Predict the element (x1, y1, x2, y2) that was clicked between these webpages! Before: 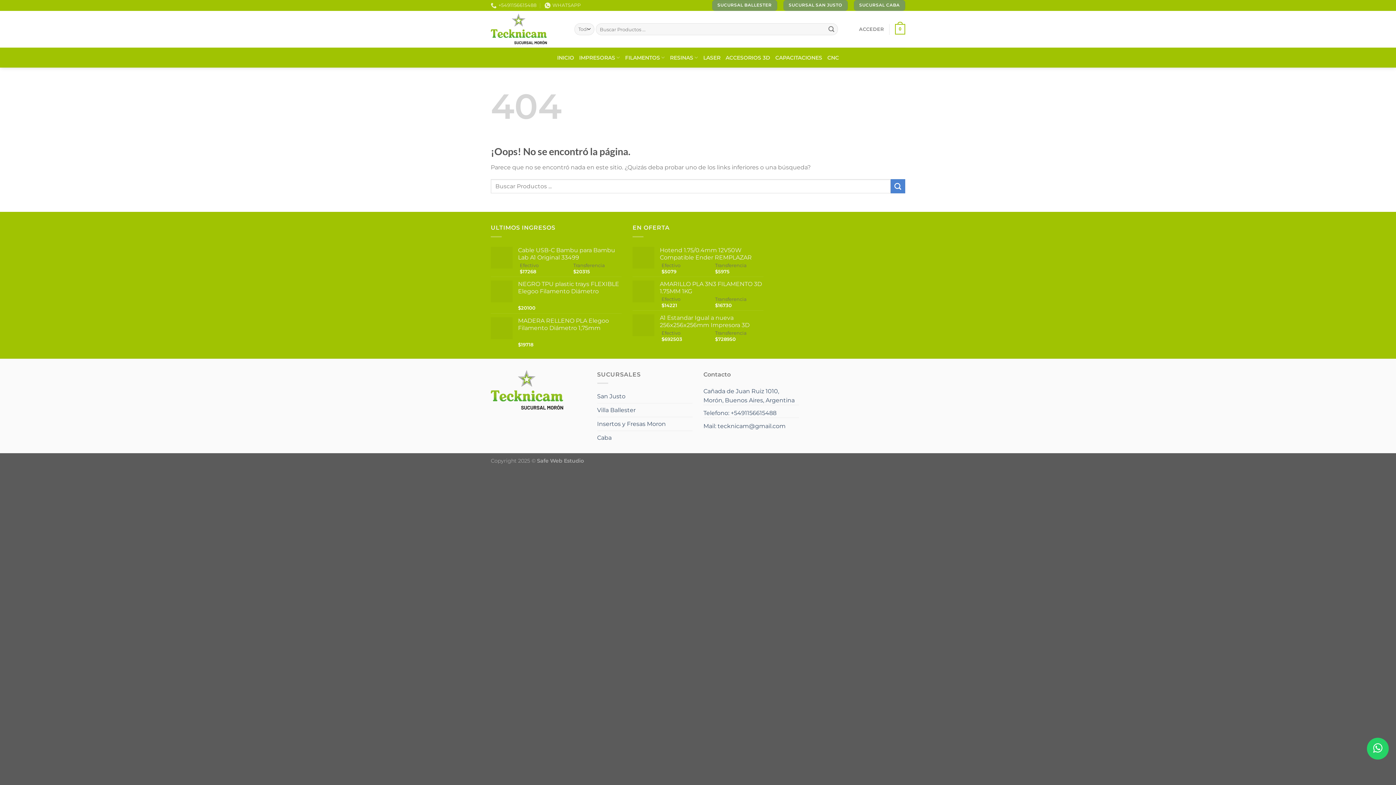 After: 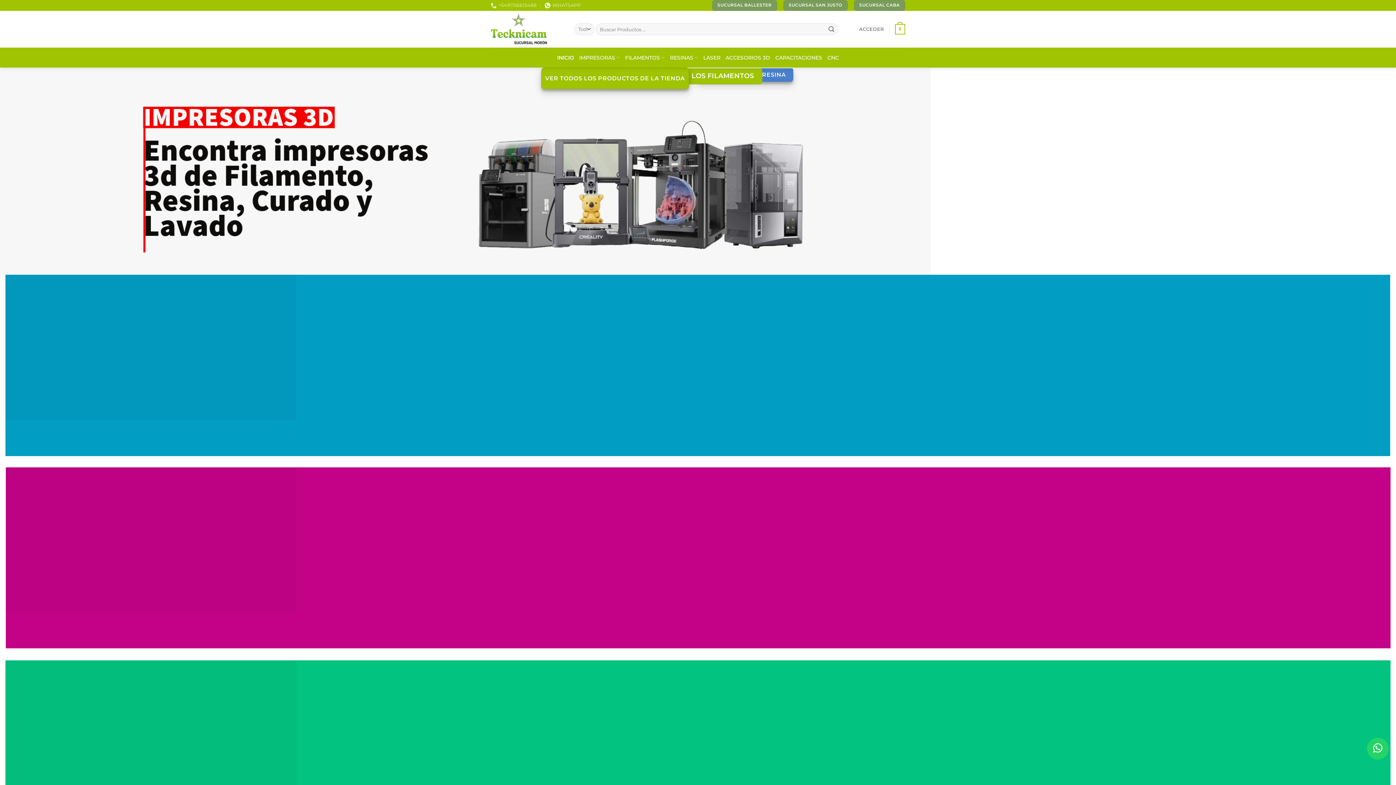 Action: bbox: (490, 10, 563, 47)